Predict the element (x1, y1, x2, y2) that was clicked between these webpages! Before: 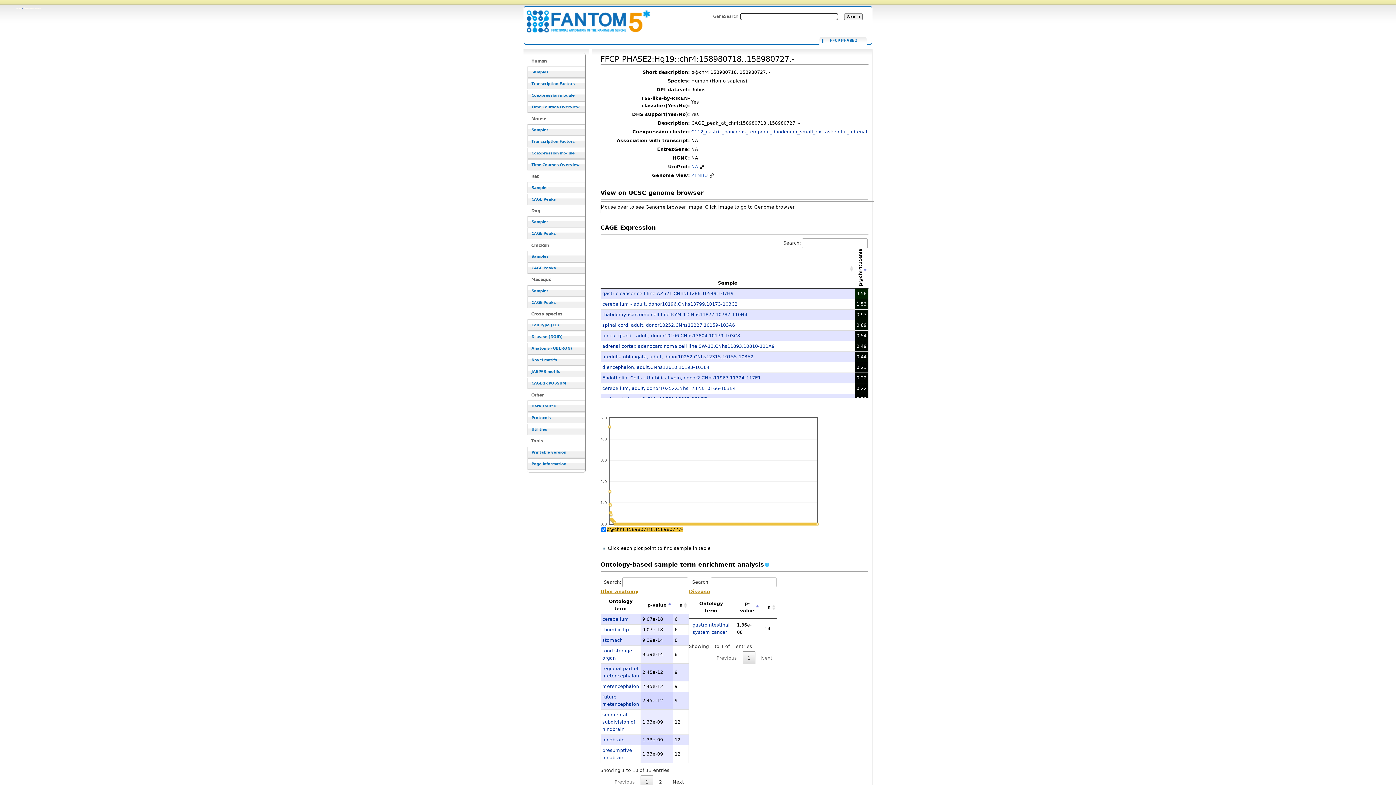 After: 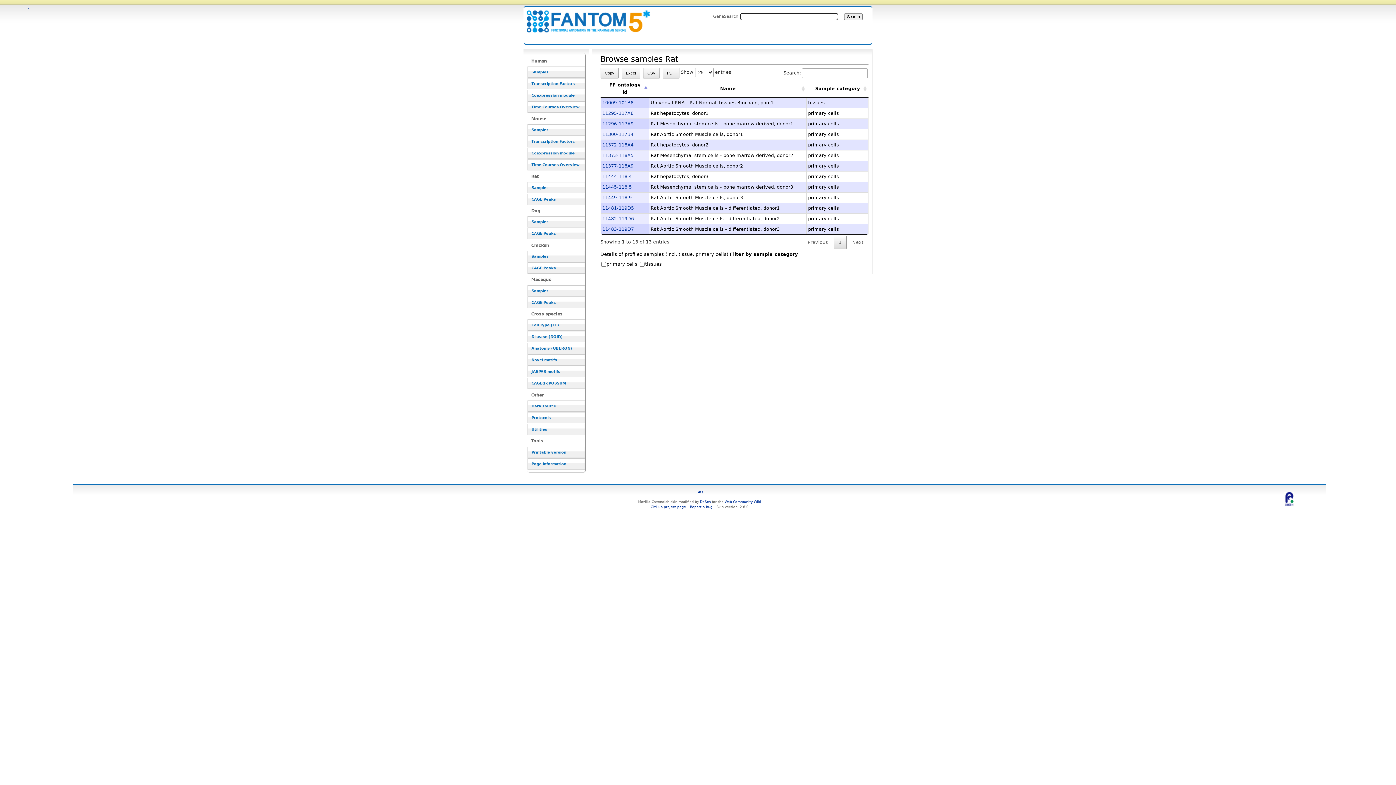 Action: bbox: (527, 182, 585, 193) label: Samples